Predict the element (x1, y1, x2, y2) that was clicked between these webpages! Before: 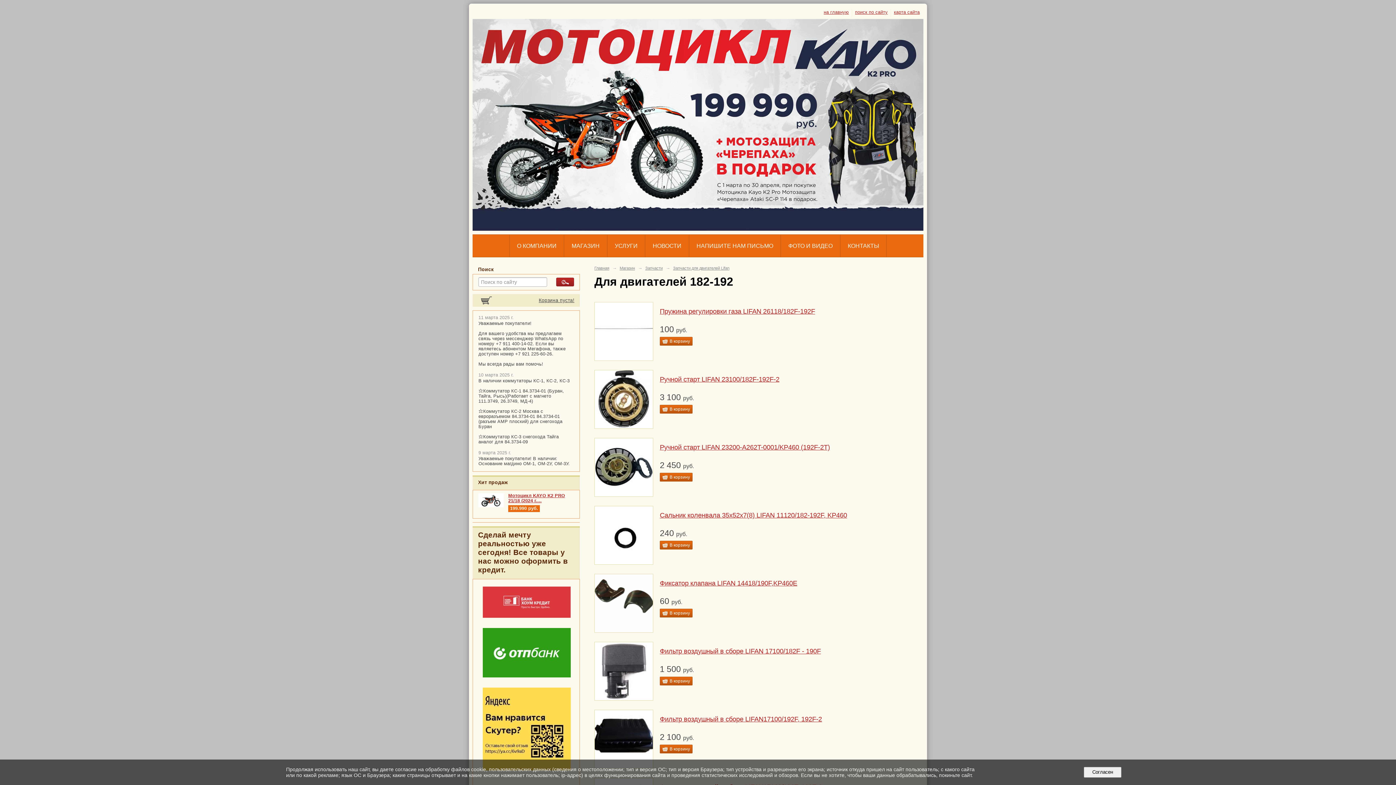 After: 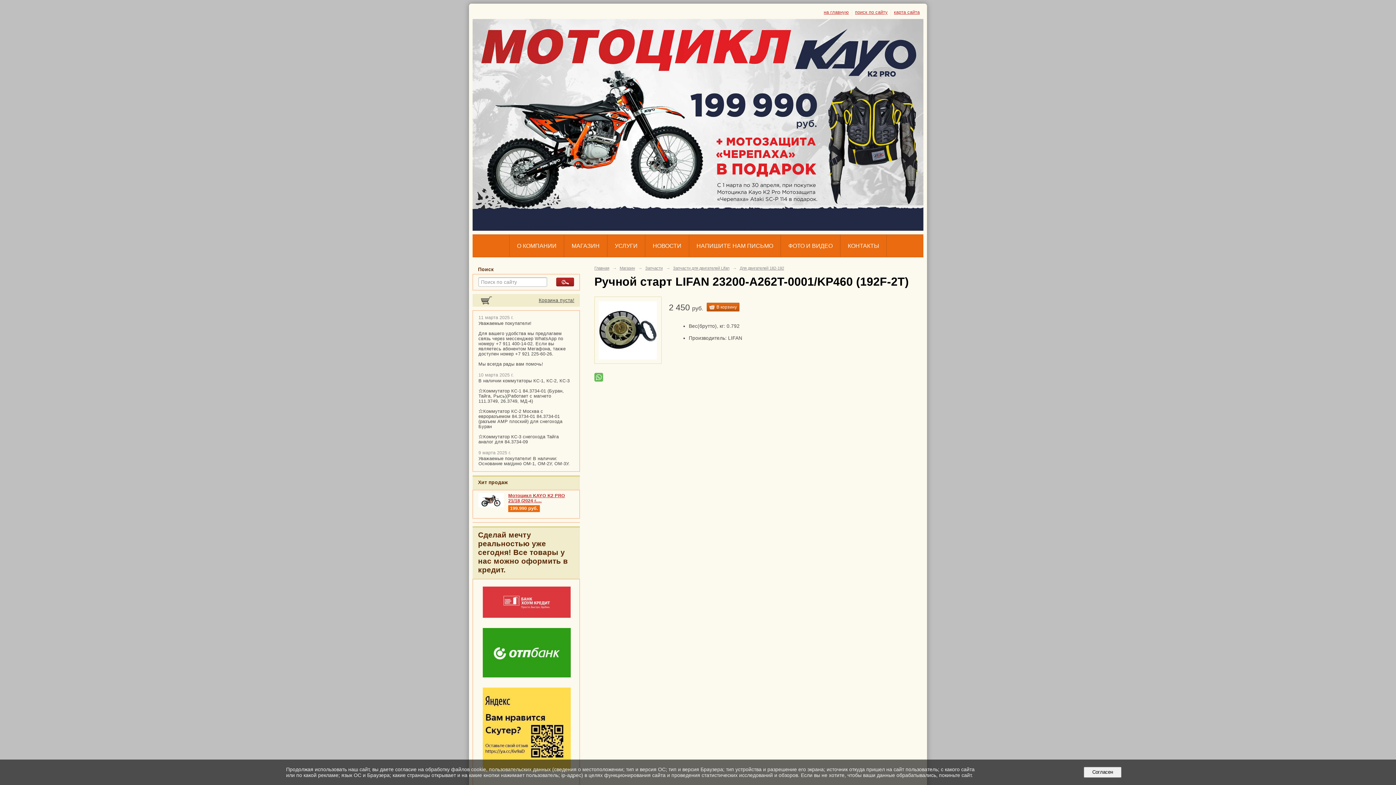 Action: label: Ручной старт LIFAN 23200-A262T-0001/KP460 (192F-2T) bbox: (660, 443, 830, 451)